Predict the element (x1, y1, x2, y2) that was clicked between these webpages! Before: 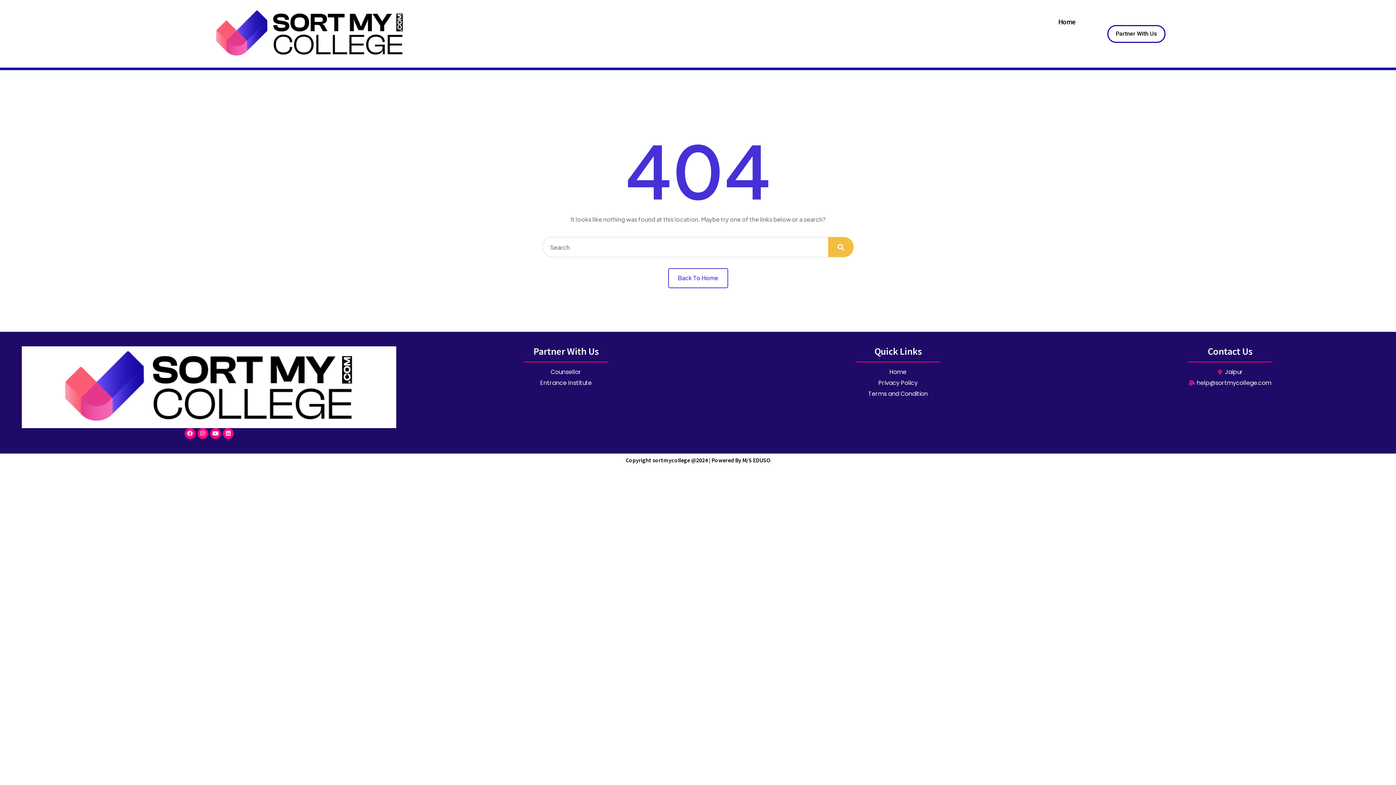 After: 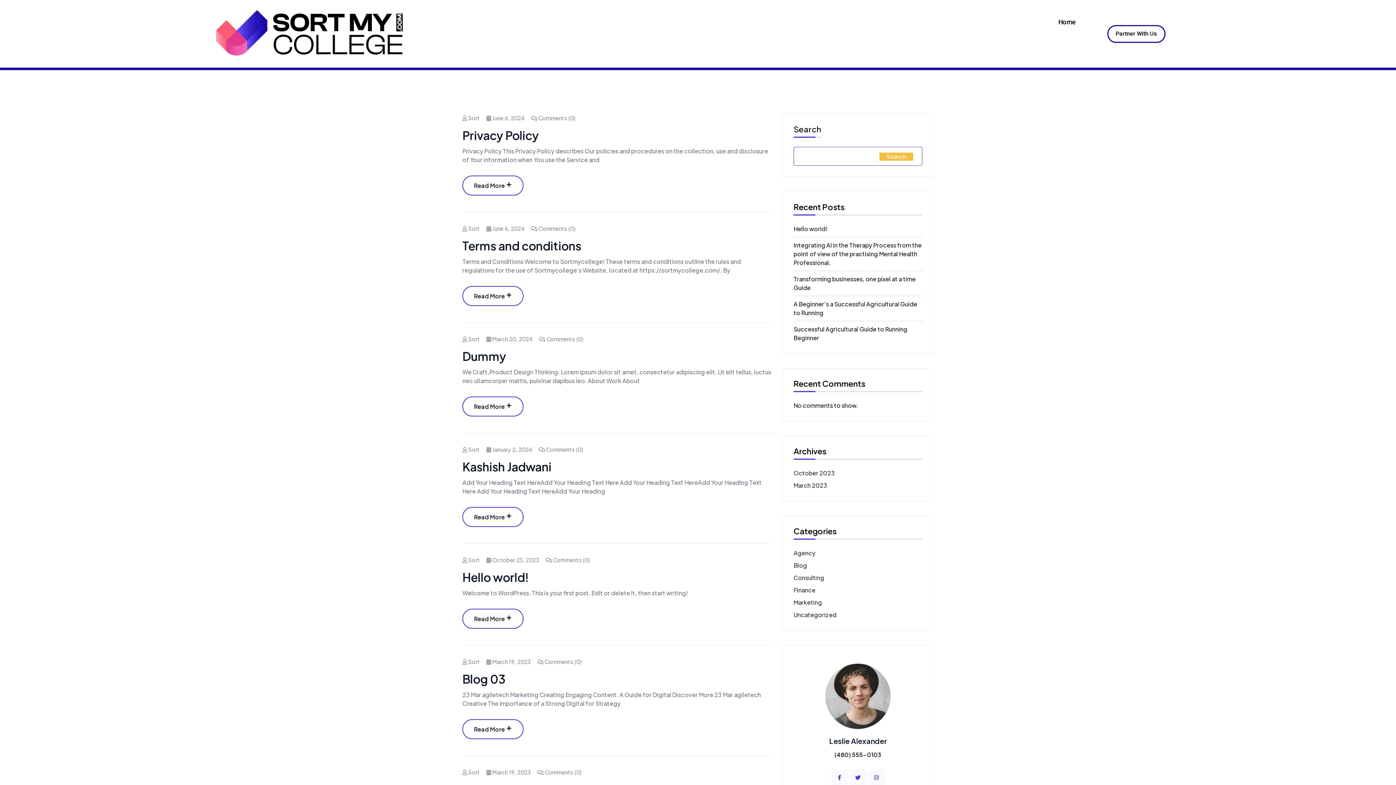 Action: bbox: (828, 237, 853, 257)